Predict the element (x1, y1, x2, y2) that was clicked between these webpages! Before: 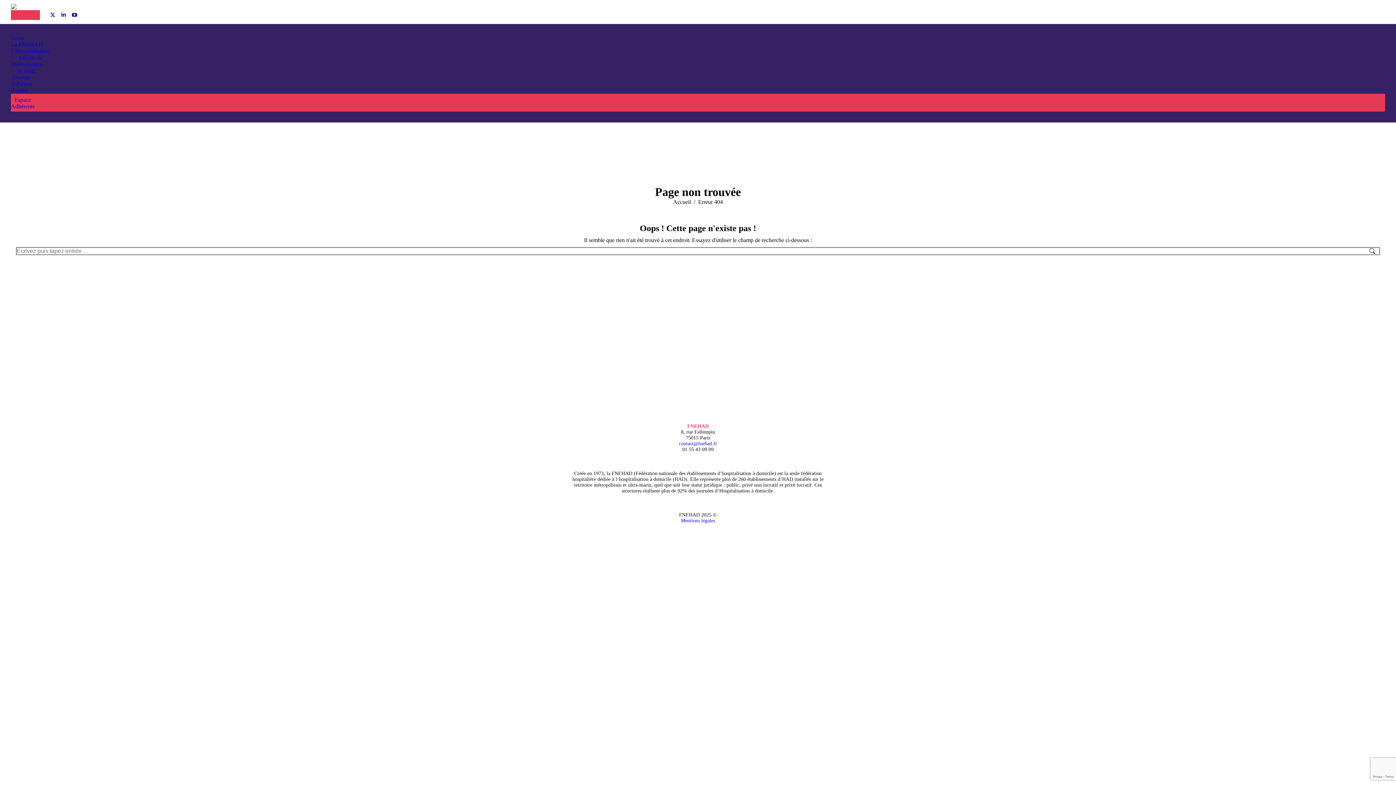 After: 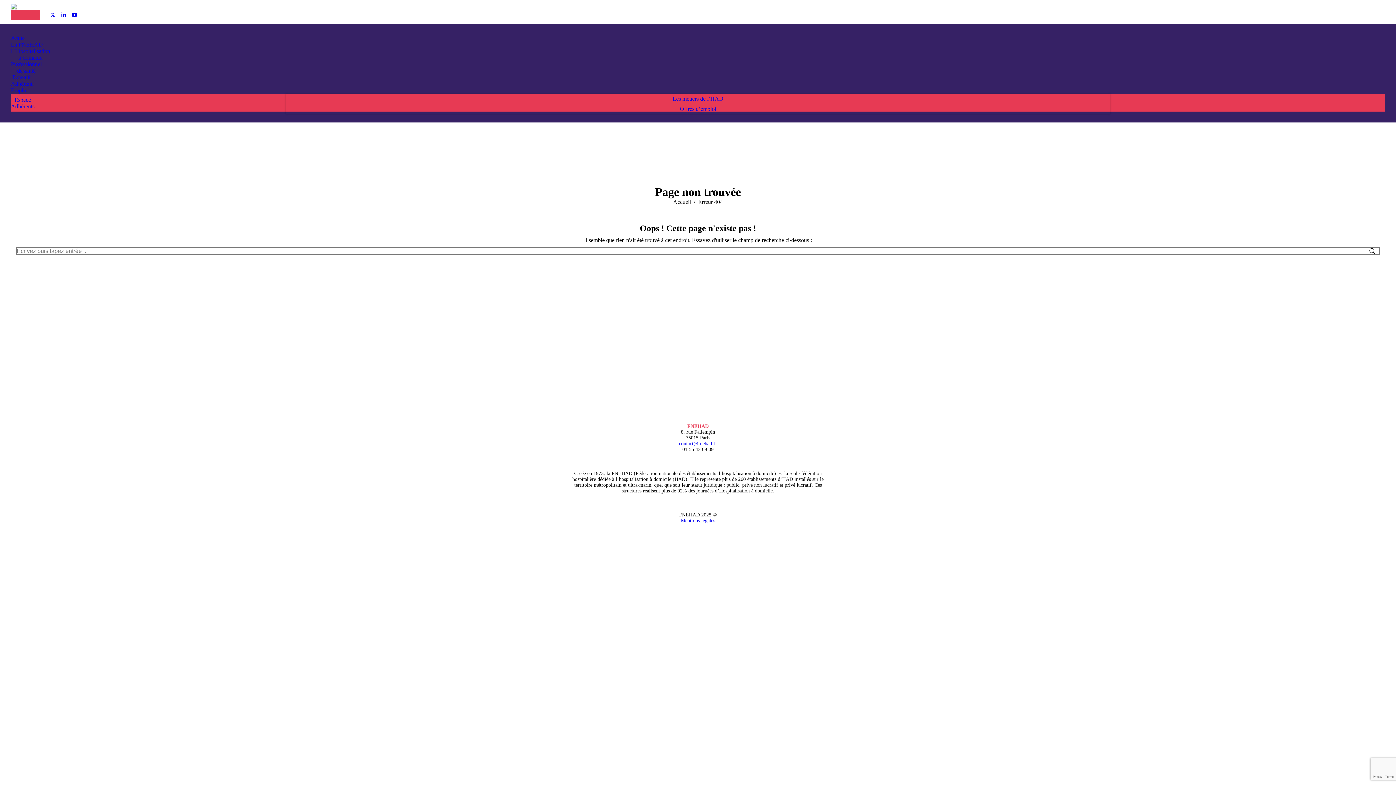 Action: label: Emploi bbox: (10, 87, 27, 93)